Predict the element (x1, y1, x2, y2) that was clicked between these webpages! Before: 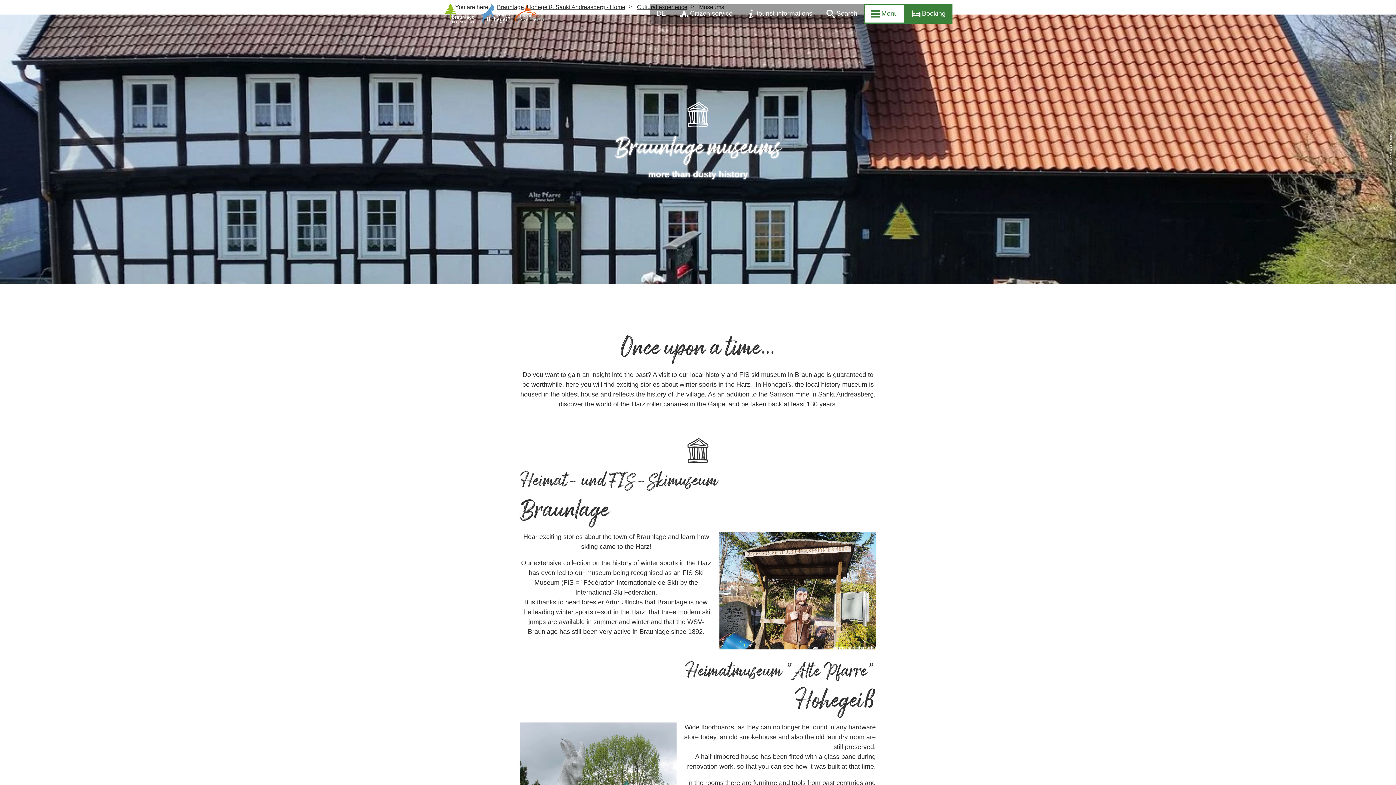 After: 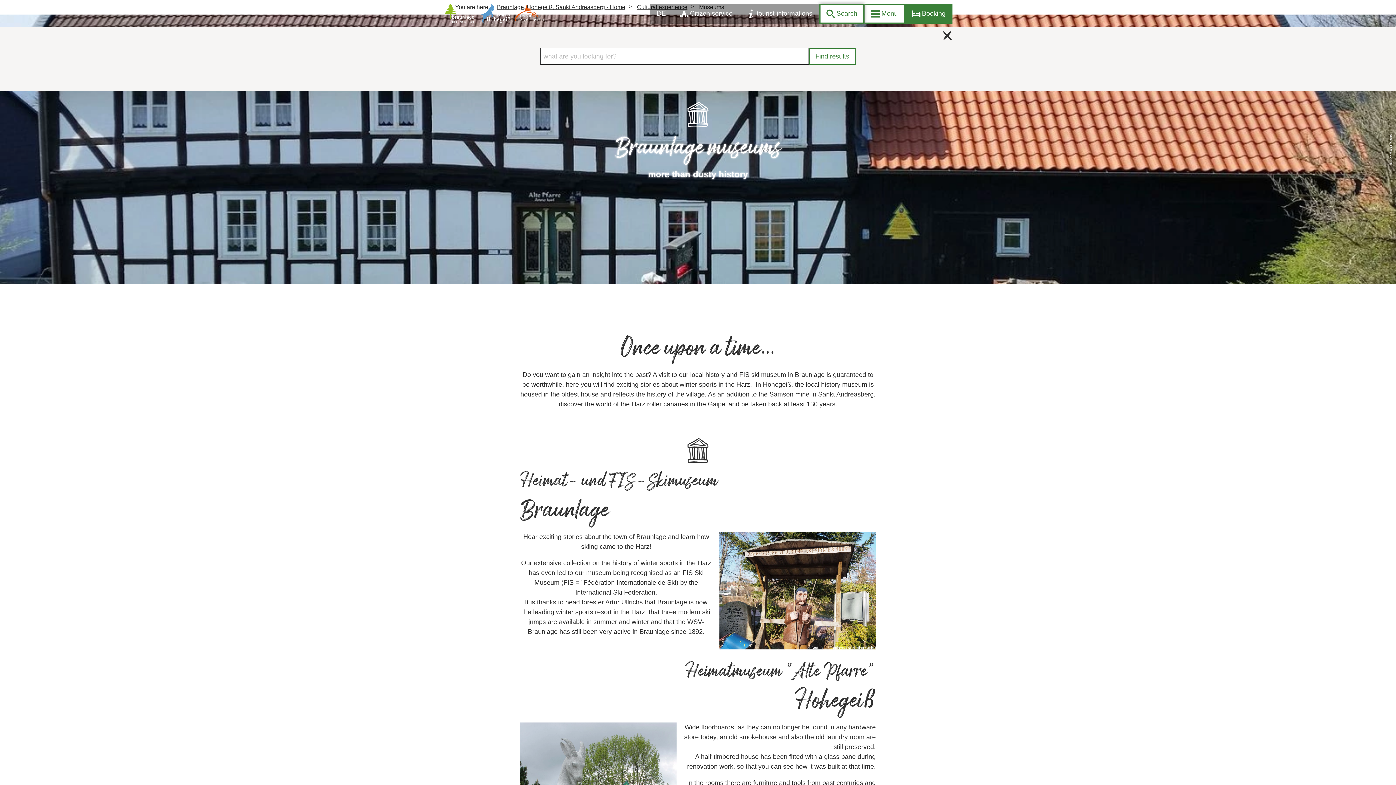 Action: label: Search bbox: (819, 3, 864, 23)